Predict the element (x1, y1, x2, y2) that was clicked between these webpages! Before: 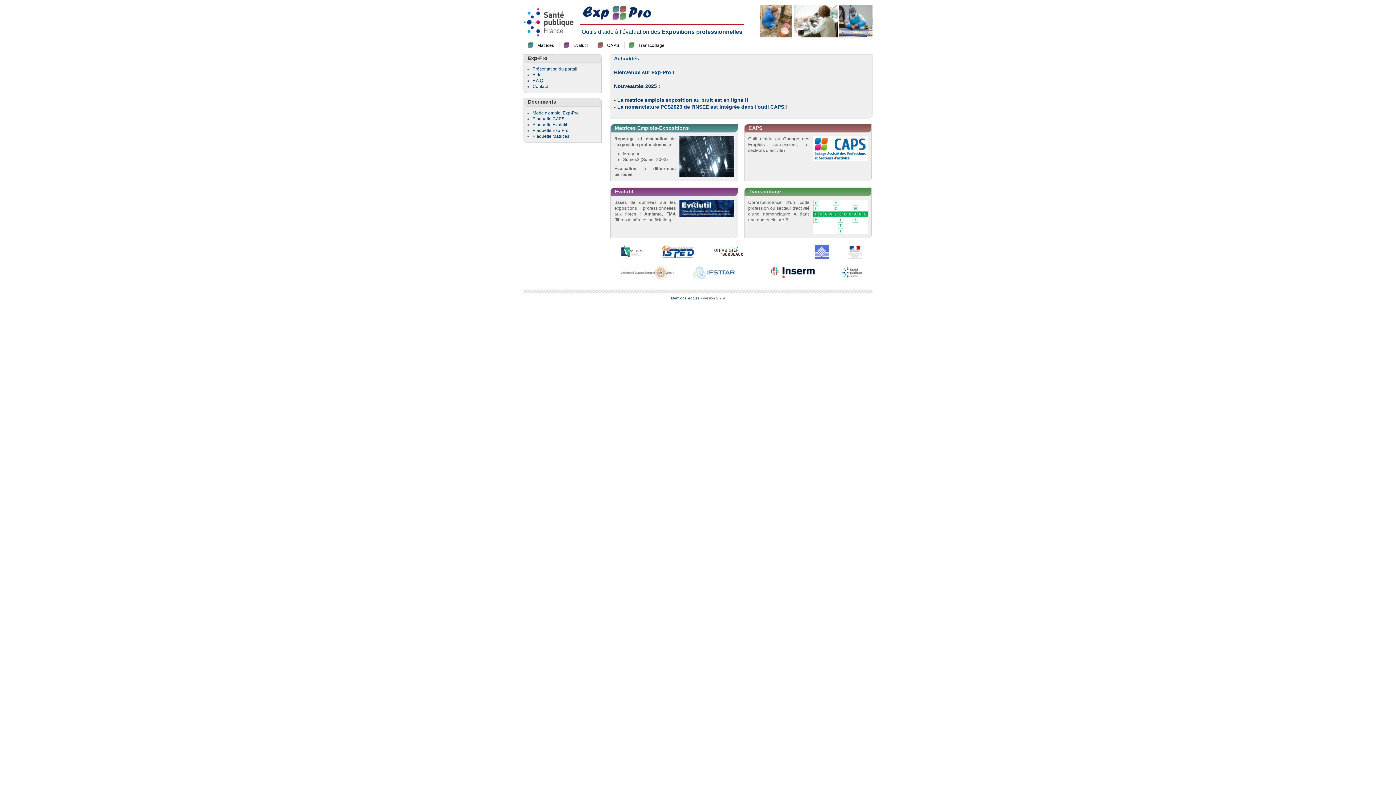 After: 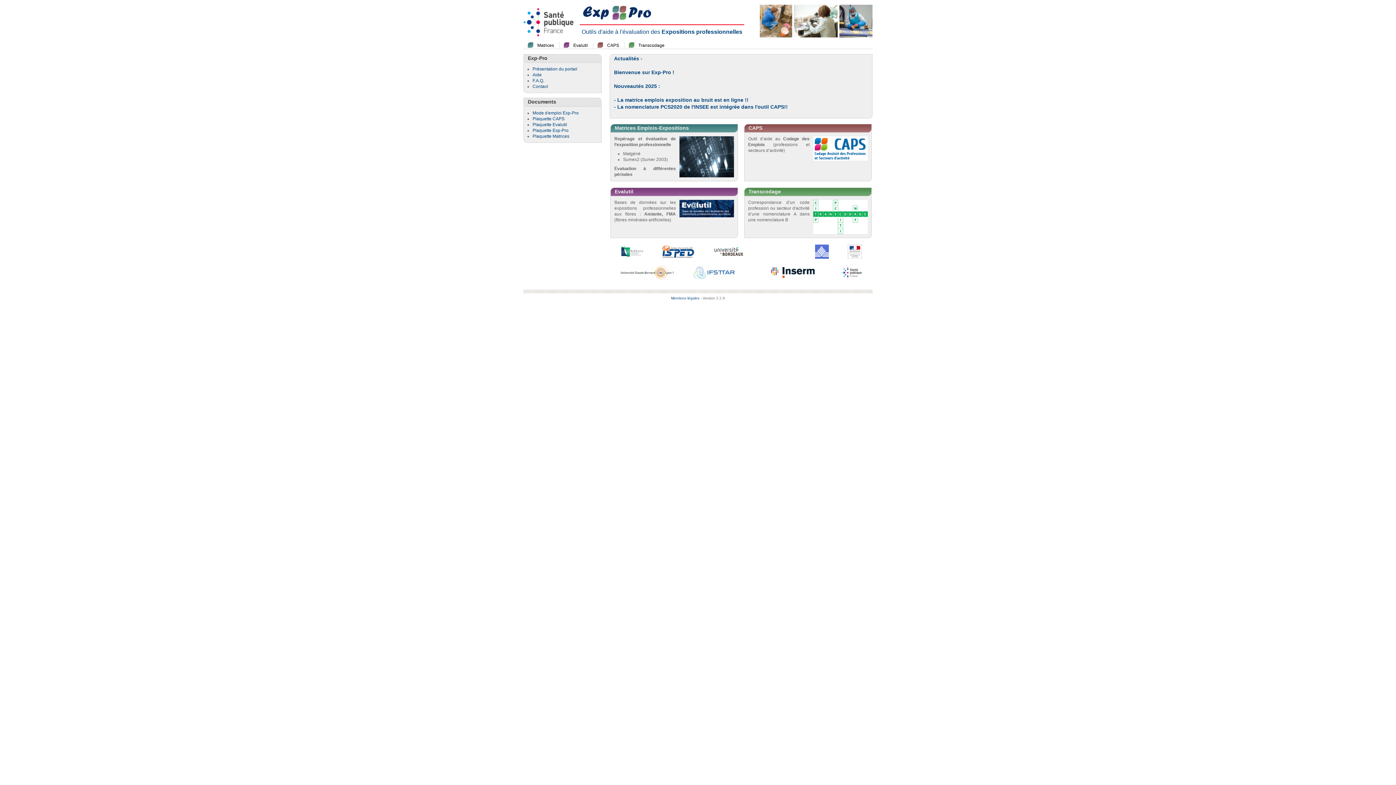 Action: bbox: (683, 270, 744, 275)